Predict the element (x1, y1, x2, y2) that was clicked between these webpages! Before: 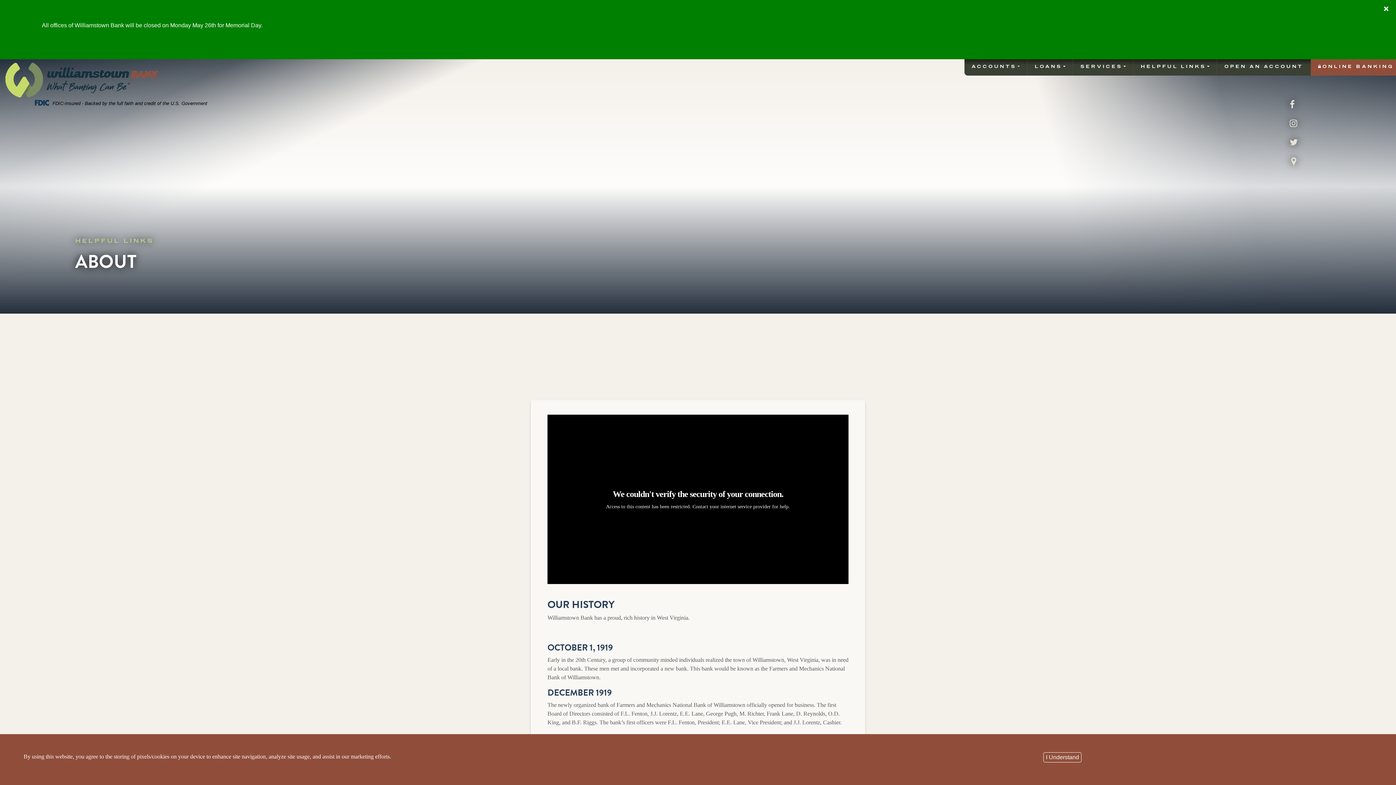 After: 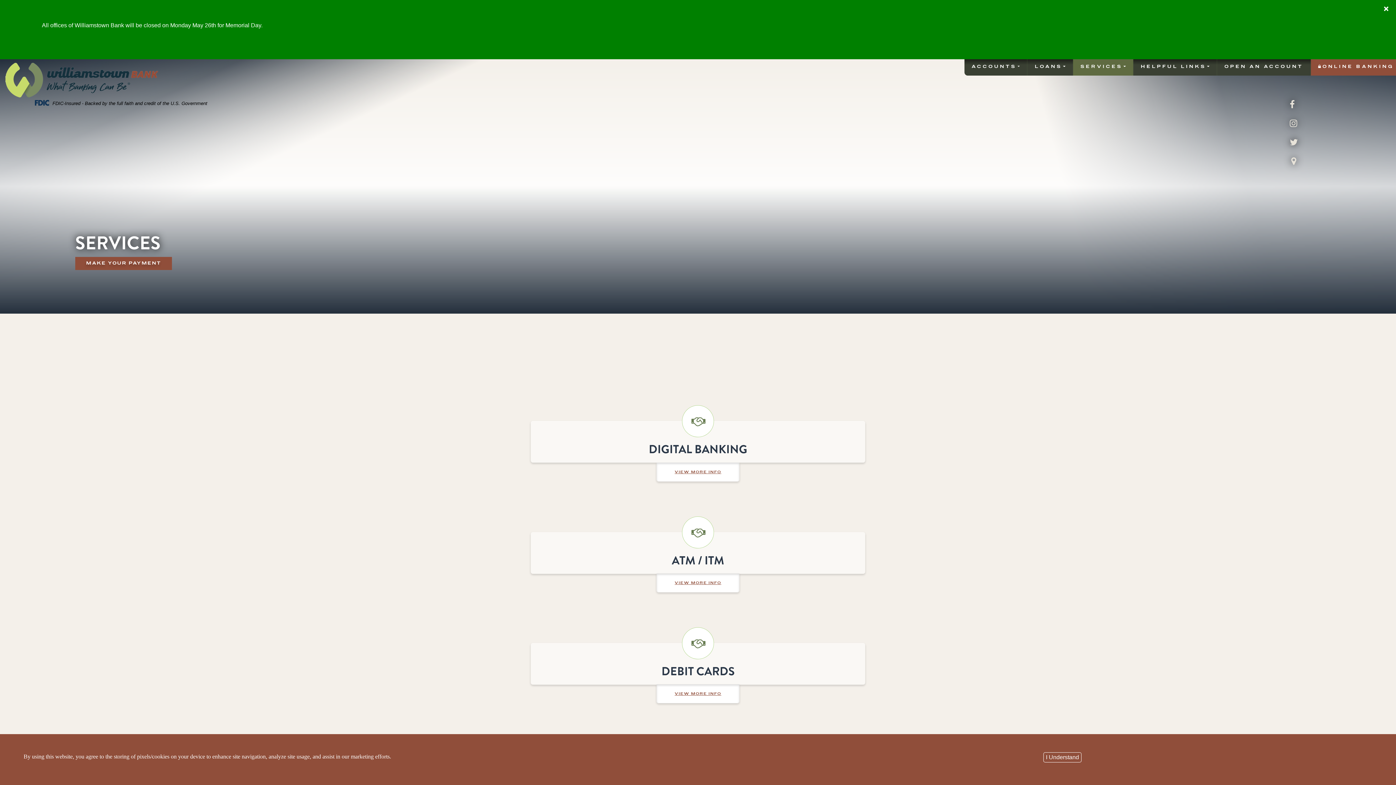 Action: bbox: (1073, 59, 1133, 75) label: SERVICES